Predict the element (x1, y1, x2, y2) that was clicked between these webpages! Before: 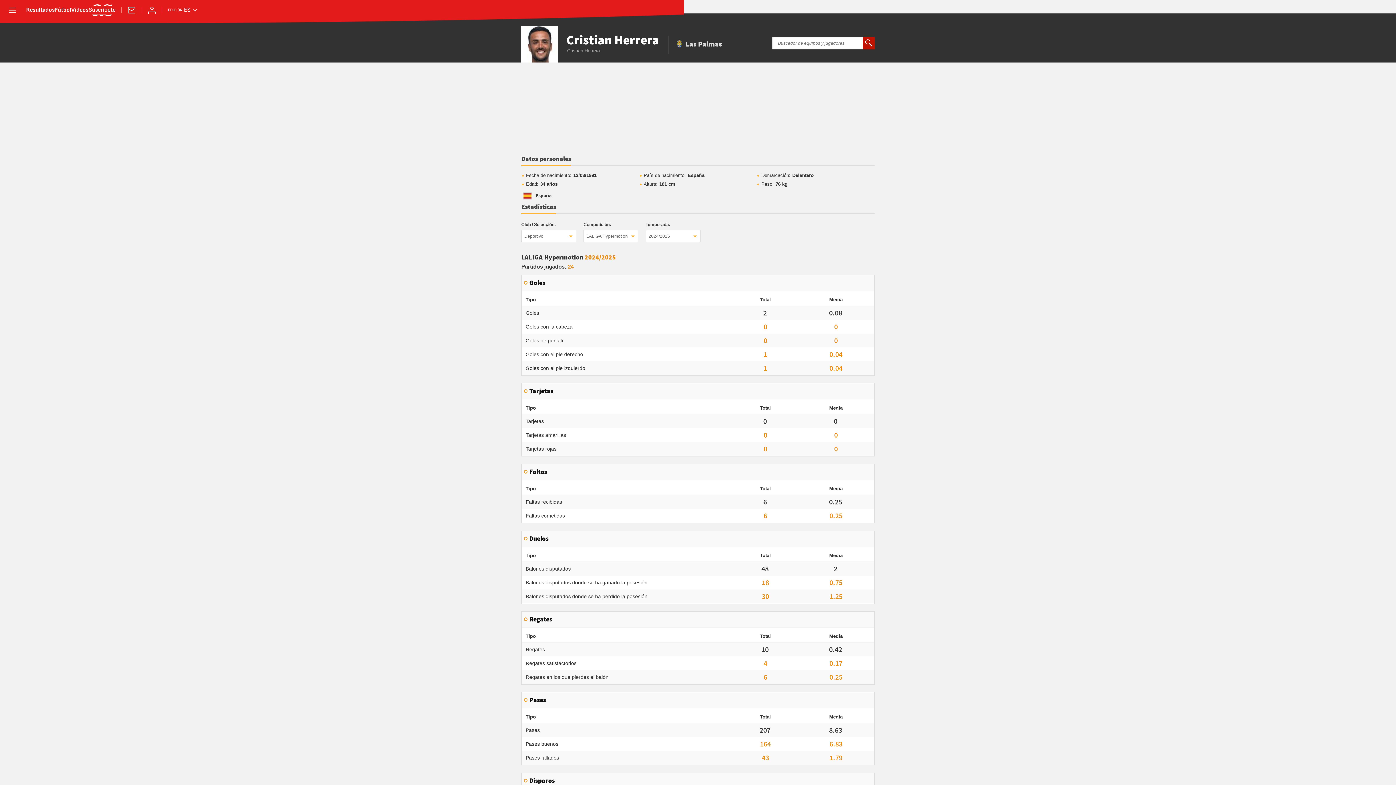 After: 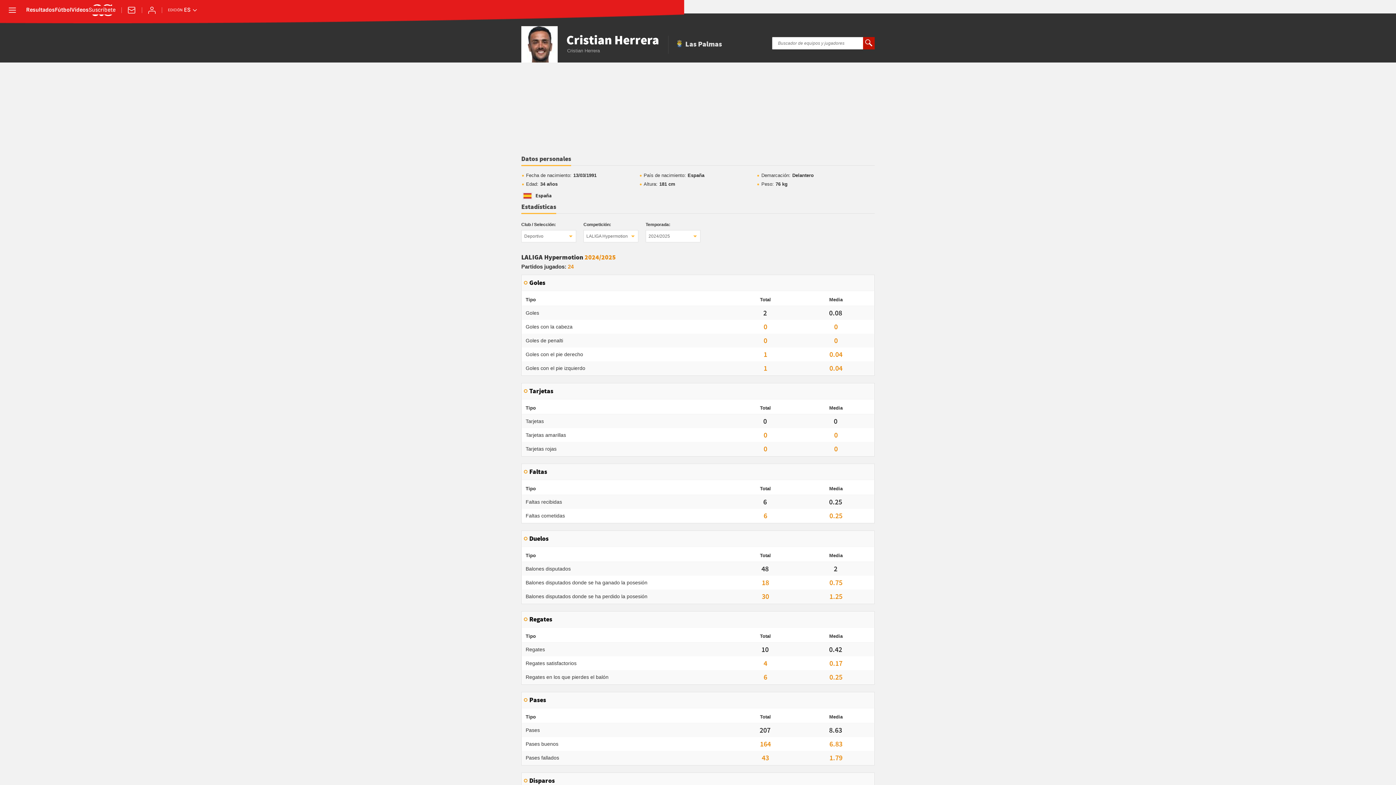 Action: bbox: (865, 39, 872, 47)